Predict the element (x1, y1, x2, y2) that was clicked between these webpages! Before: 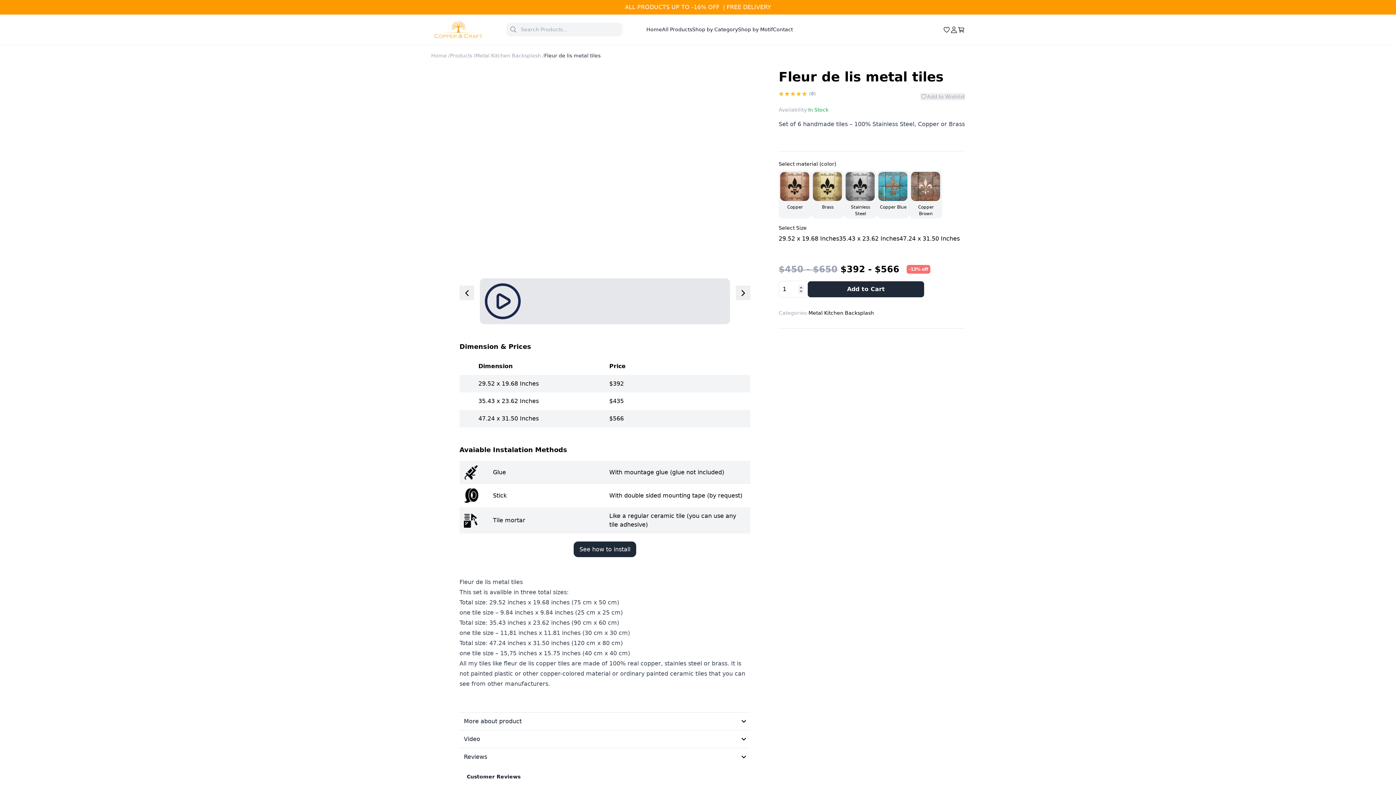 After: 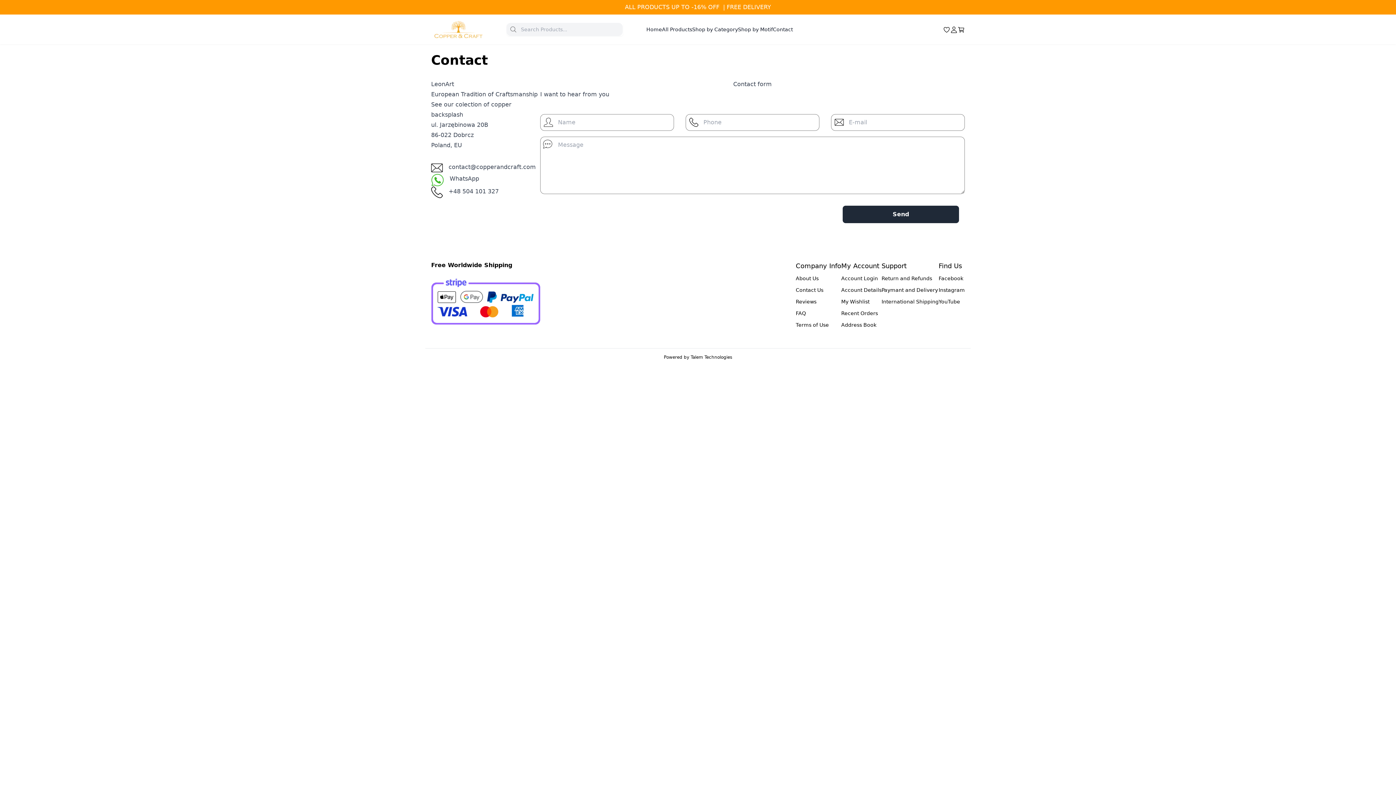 Action: label: Contact bbox: (773, 25, 793, 33)